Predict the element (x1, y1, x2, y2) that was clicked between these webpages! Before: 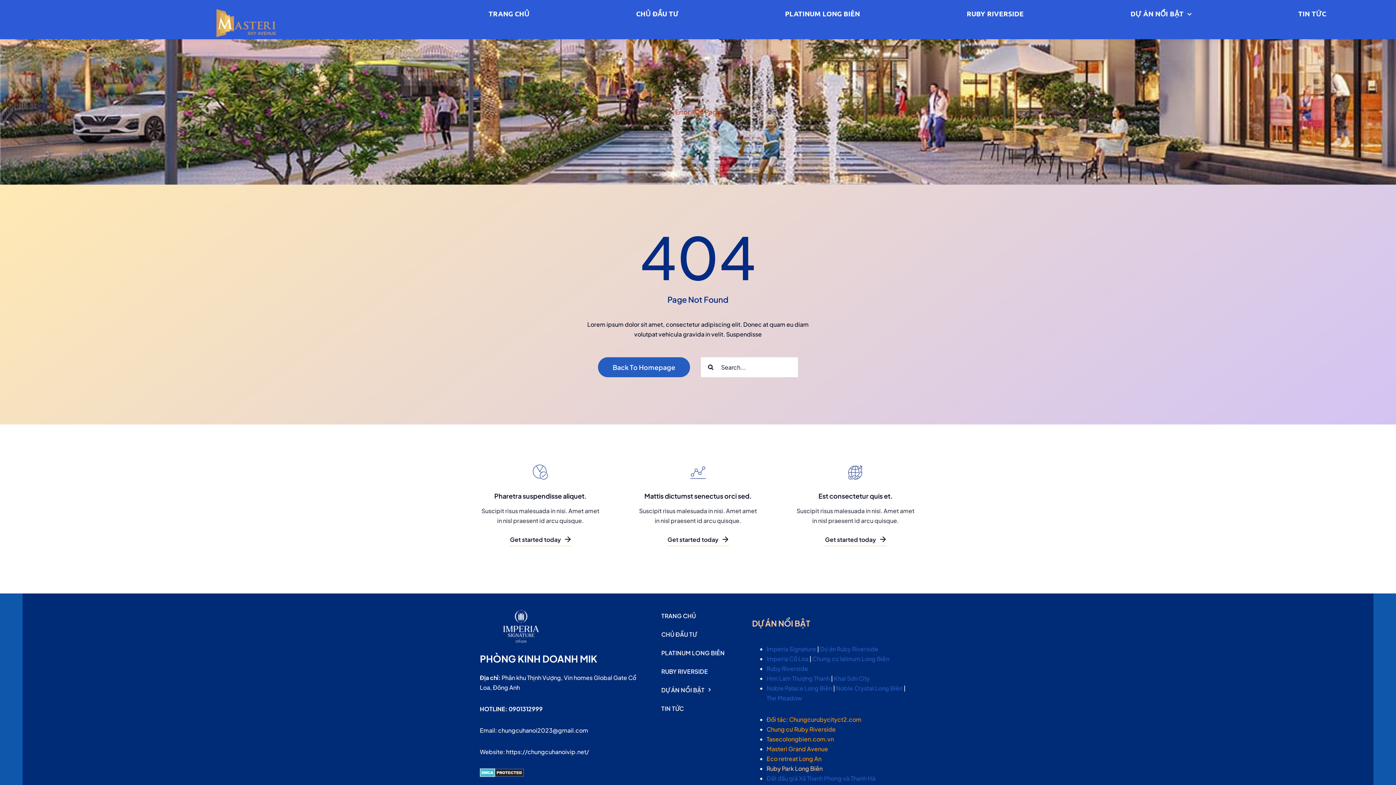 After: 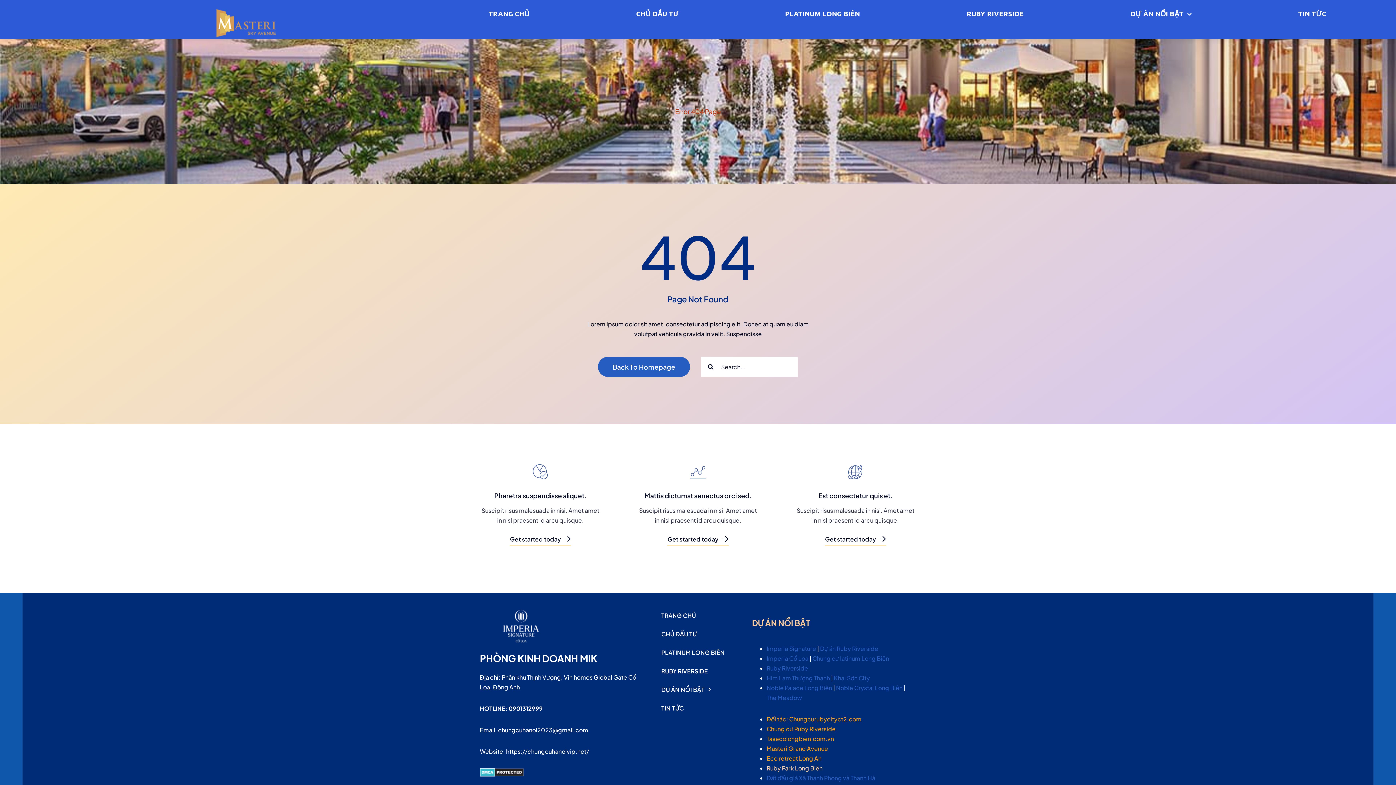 Action: bbox: (637, 464, 758, 546)